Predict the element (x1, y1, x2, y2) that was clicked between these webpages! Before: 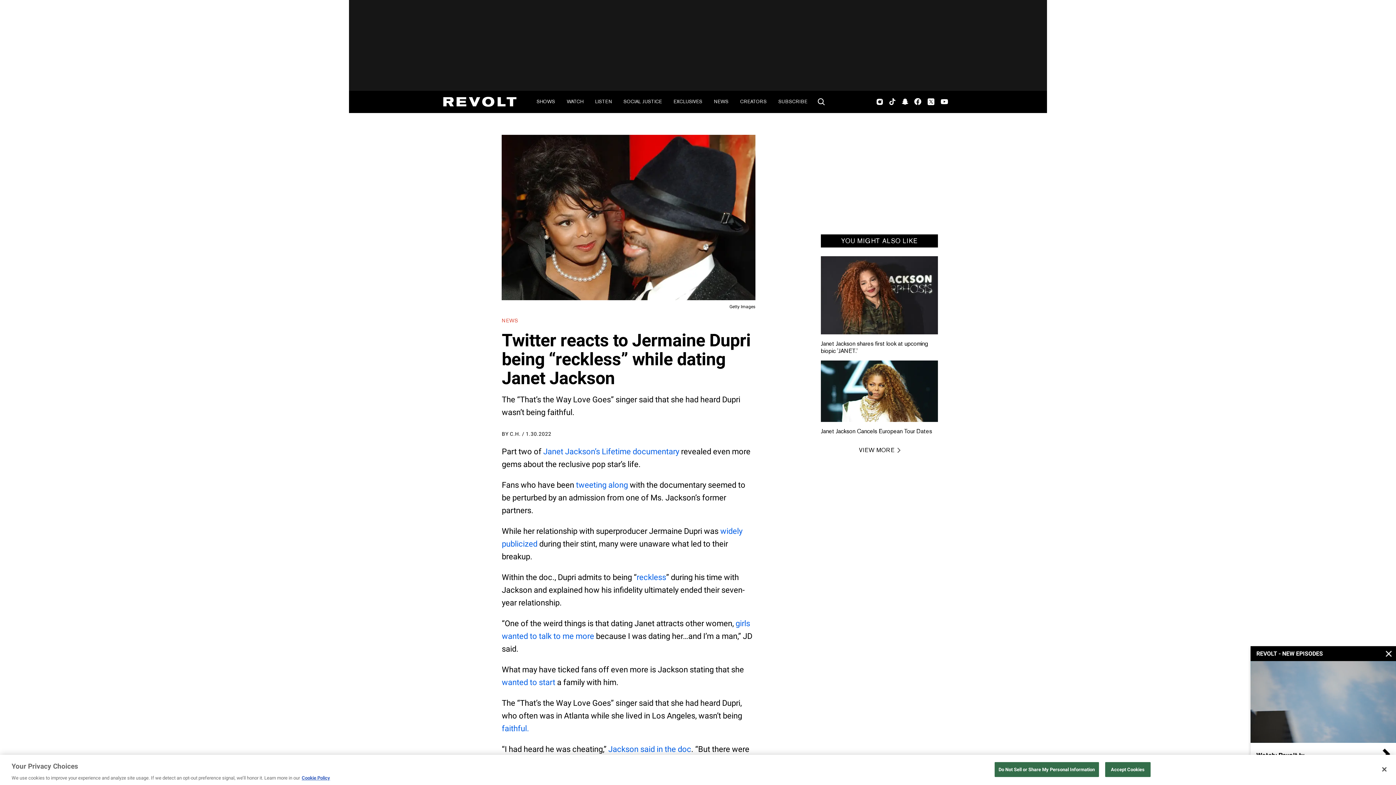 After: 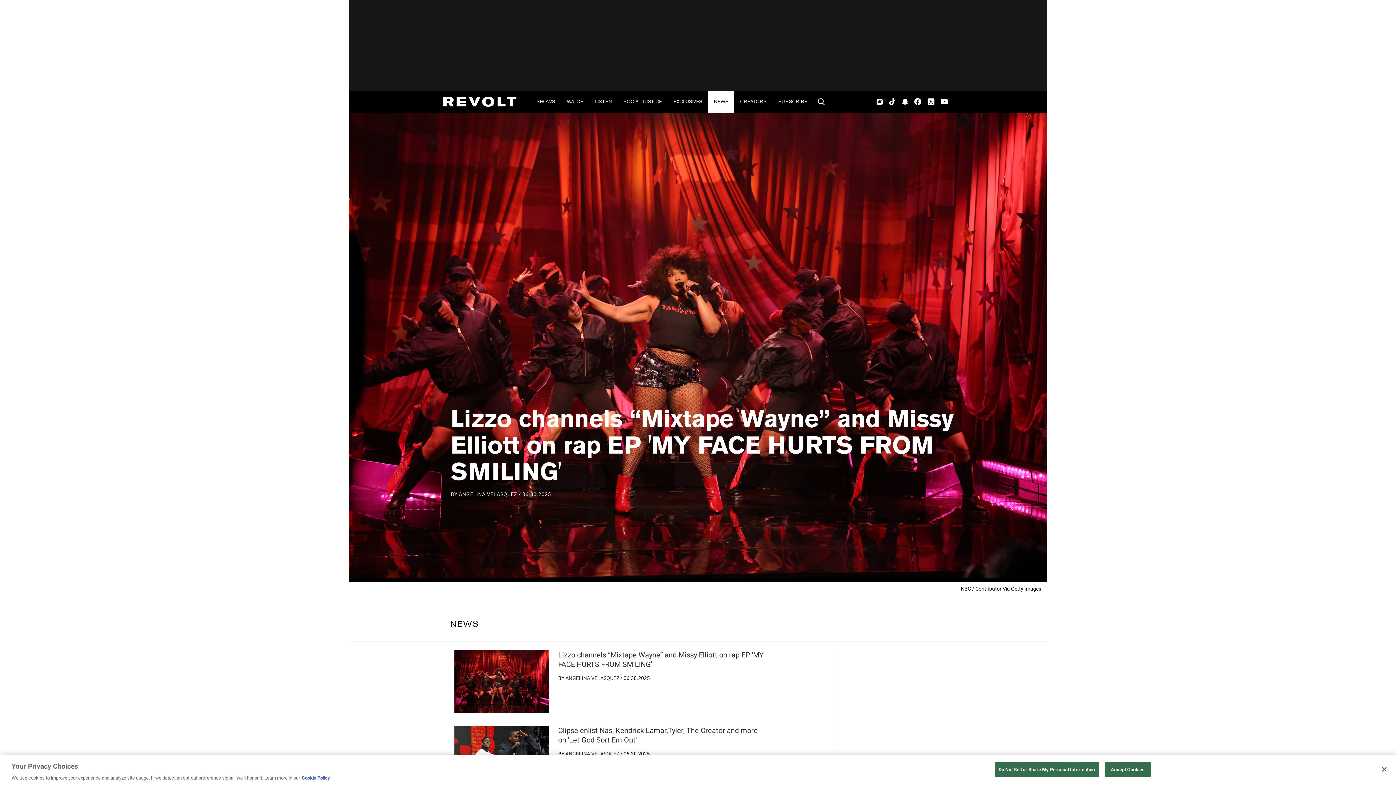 Action: bbox: (501, 317, 518, 323) label: NEWS